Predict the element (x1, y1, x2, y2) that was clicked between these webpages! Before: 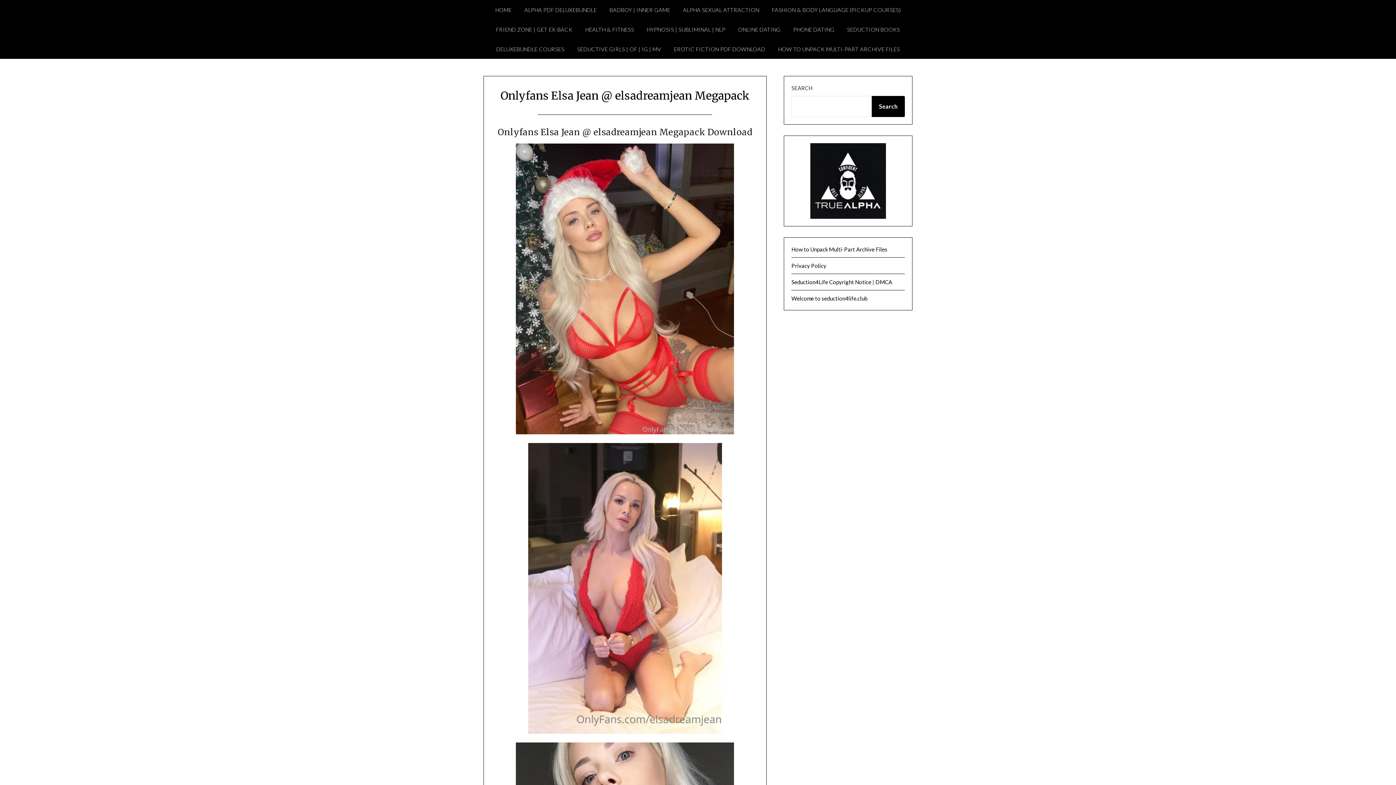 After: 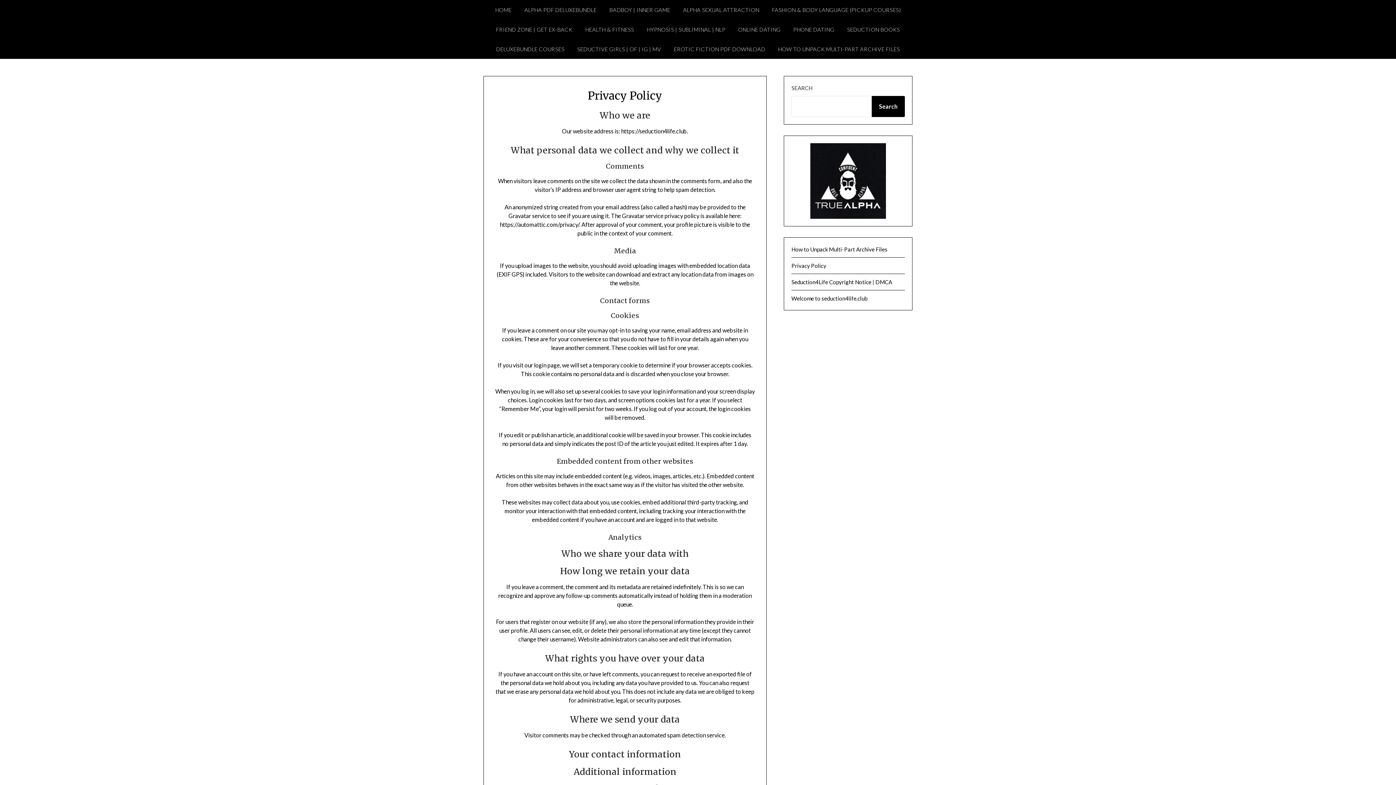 Action: bbox: (791, 262, 826, 269) label: Privacy Policy